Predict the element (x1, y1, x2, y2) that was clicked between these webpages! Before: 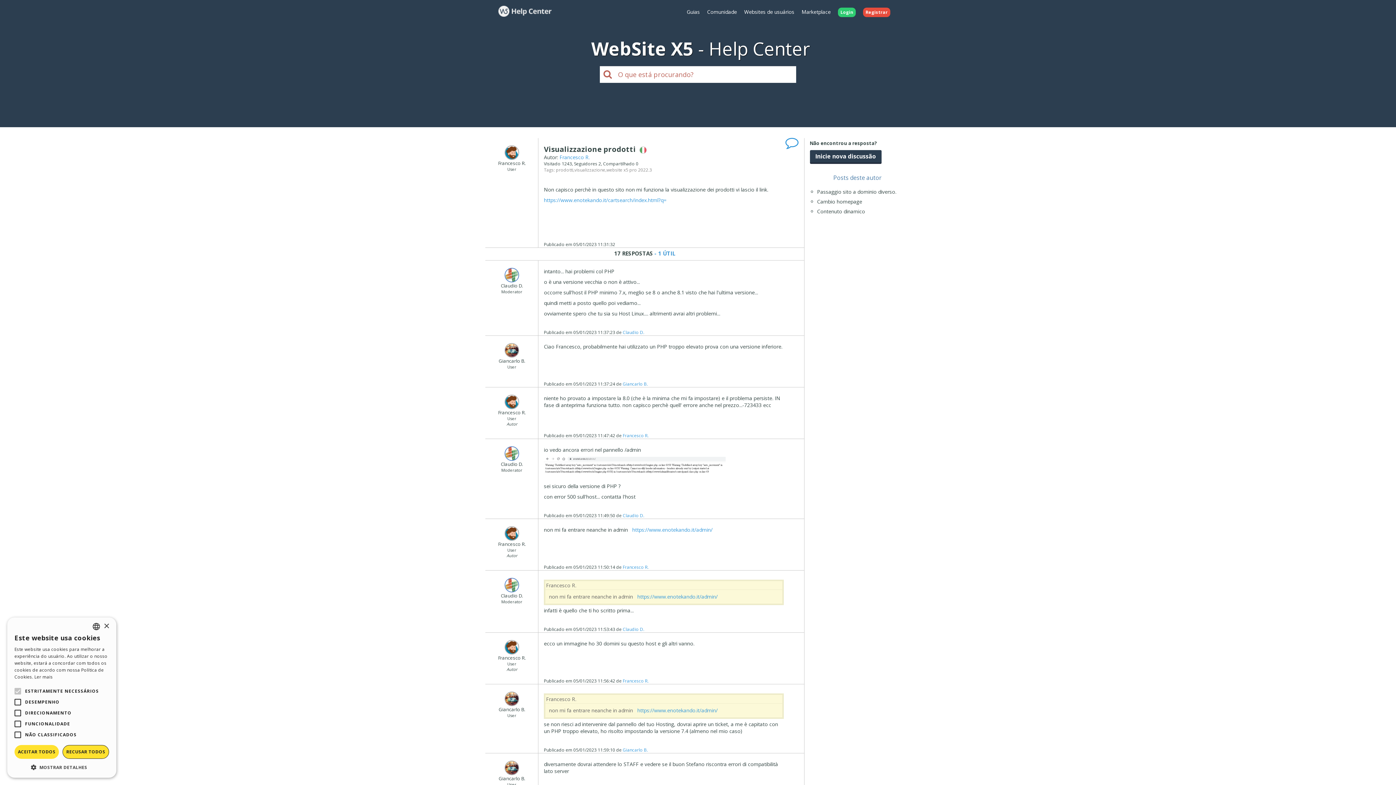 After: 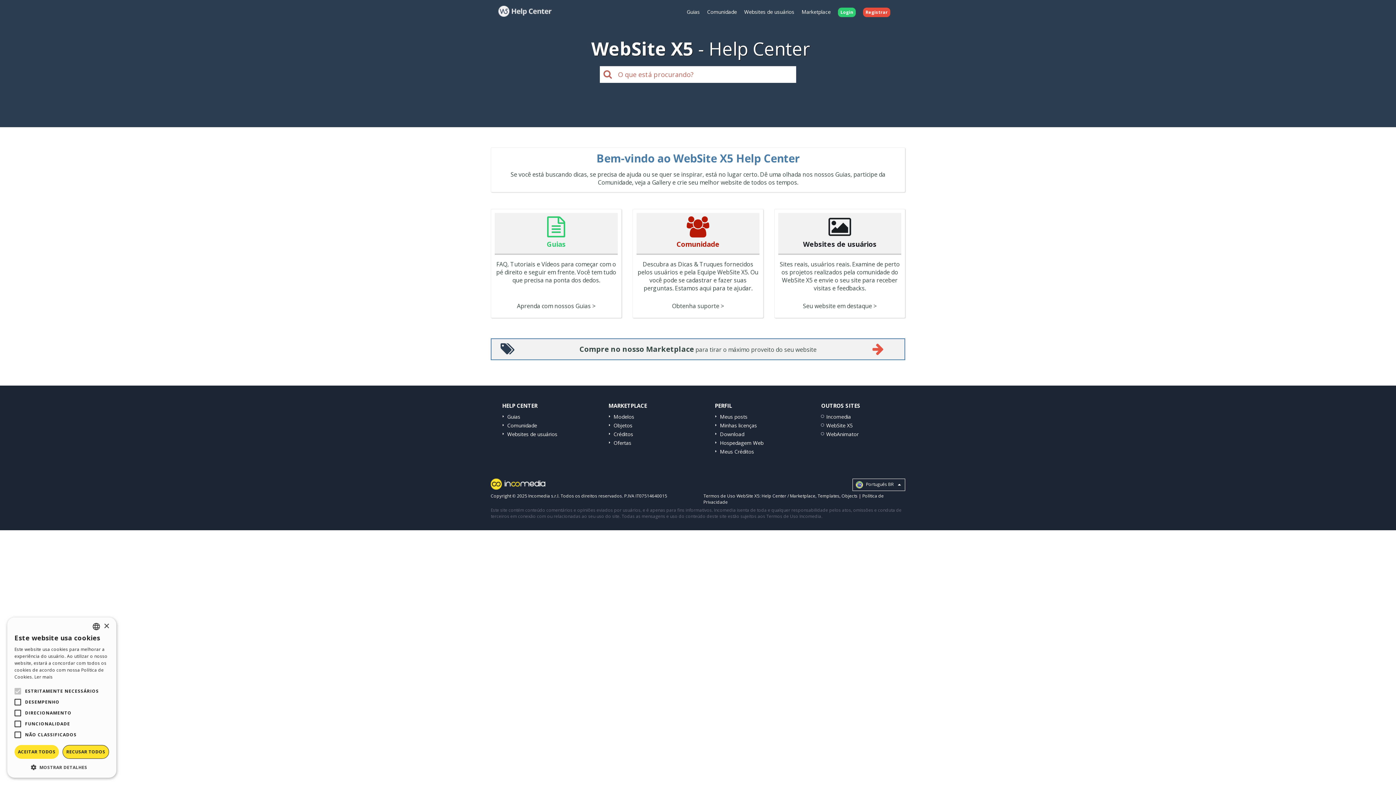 Action: bbox: (491, 0, 558, 24)